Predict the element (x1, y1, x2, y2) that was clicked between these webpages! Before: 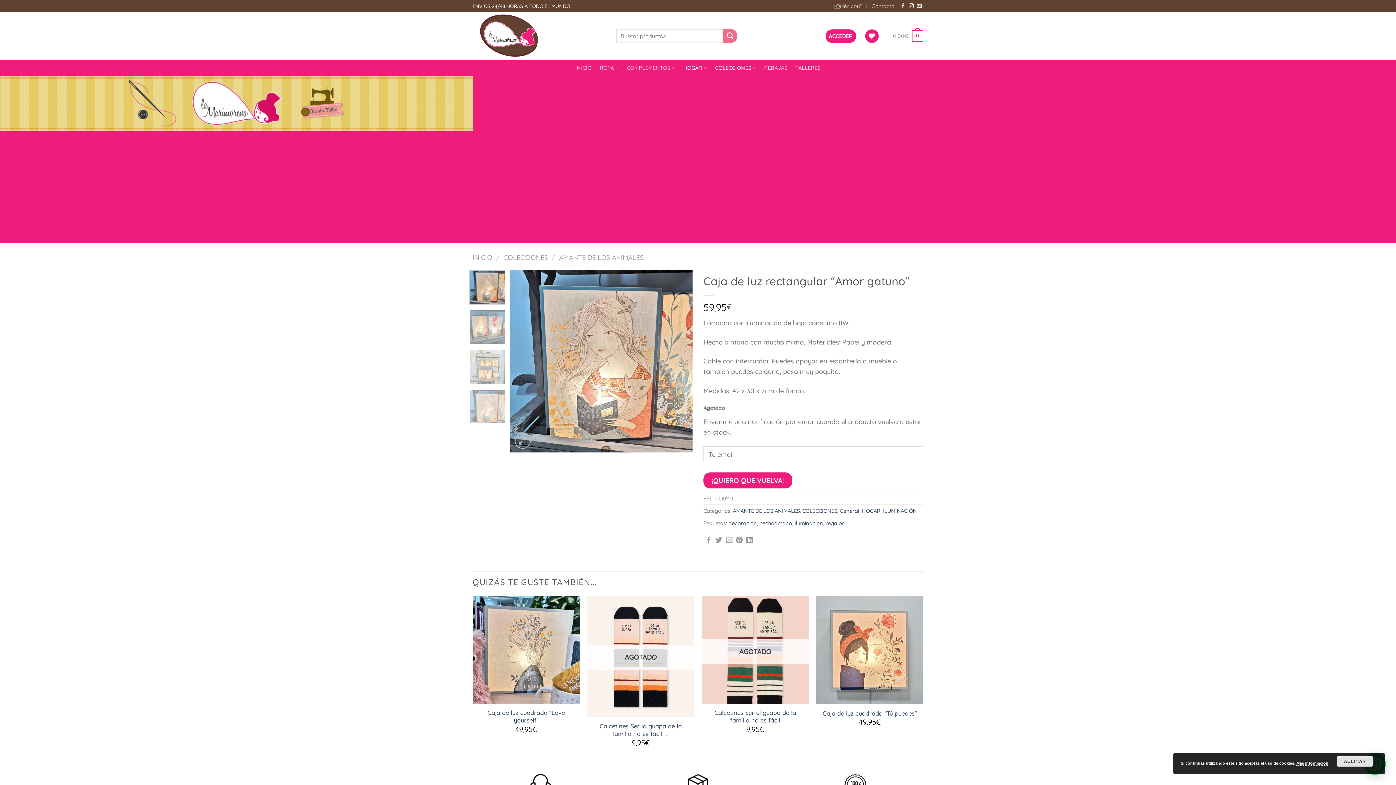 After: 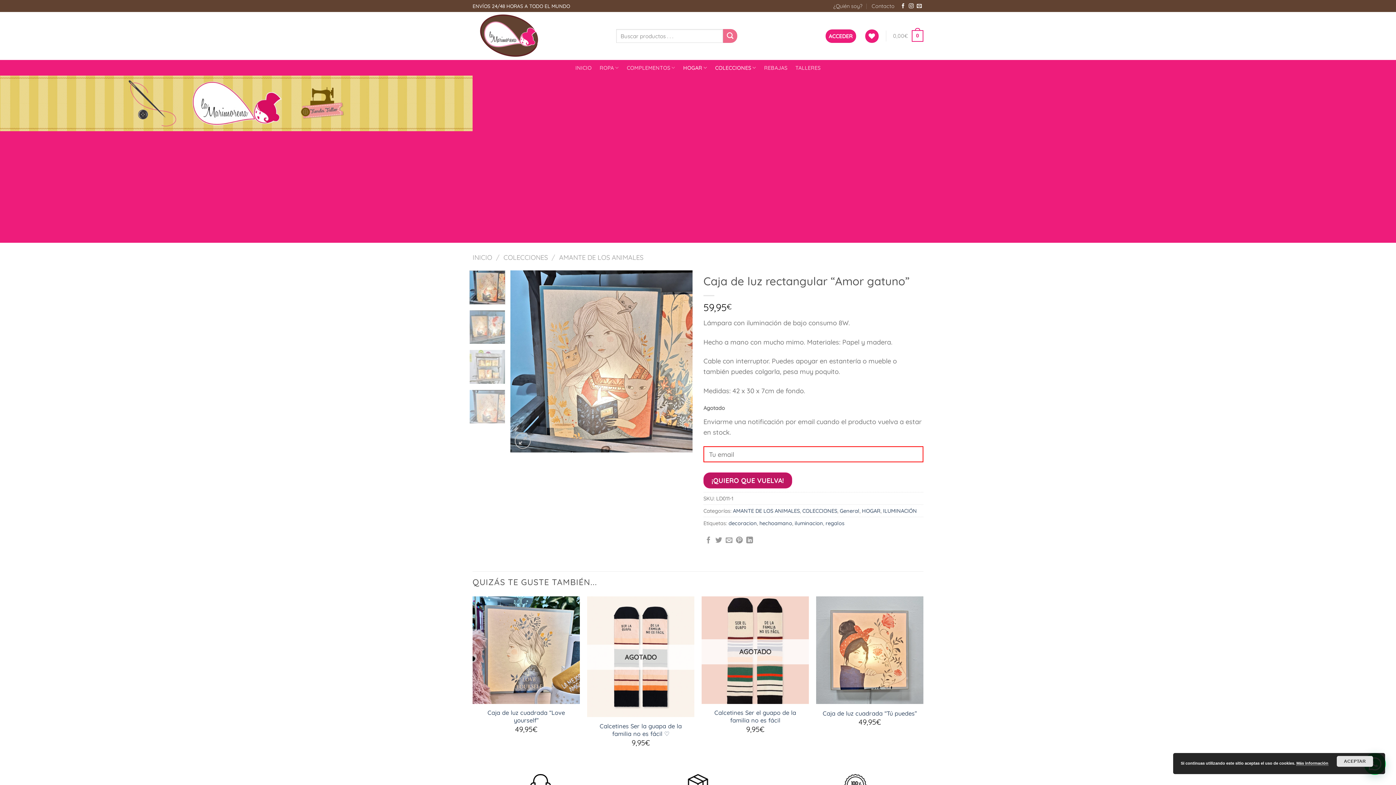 Action: bbox: (703, 472, 792, 488) label: ¡QUIERO QUE VUELVA!